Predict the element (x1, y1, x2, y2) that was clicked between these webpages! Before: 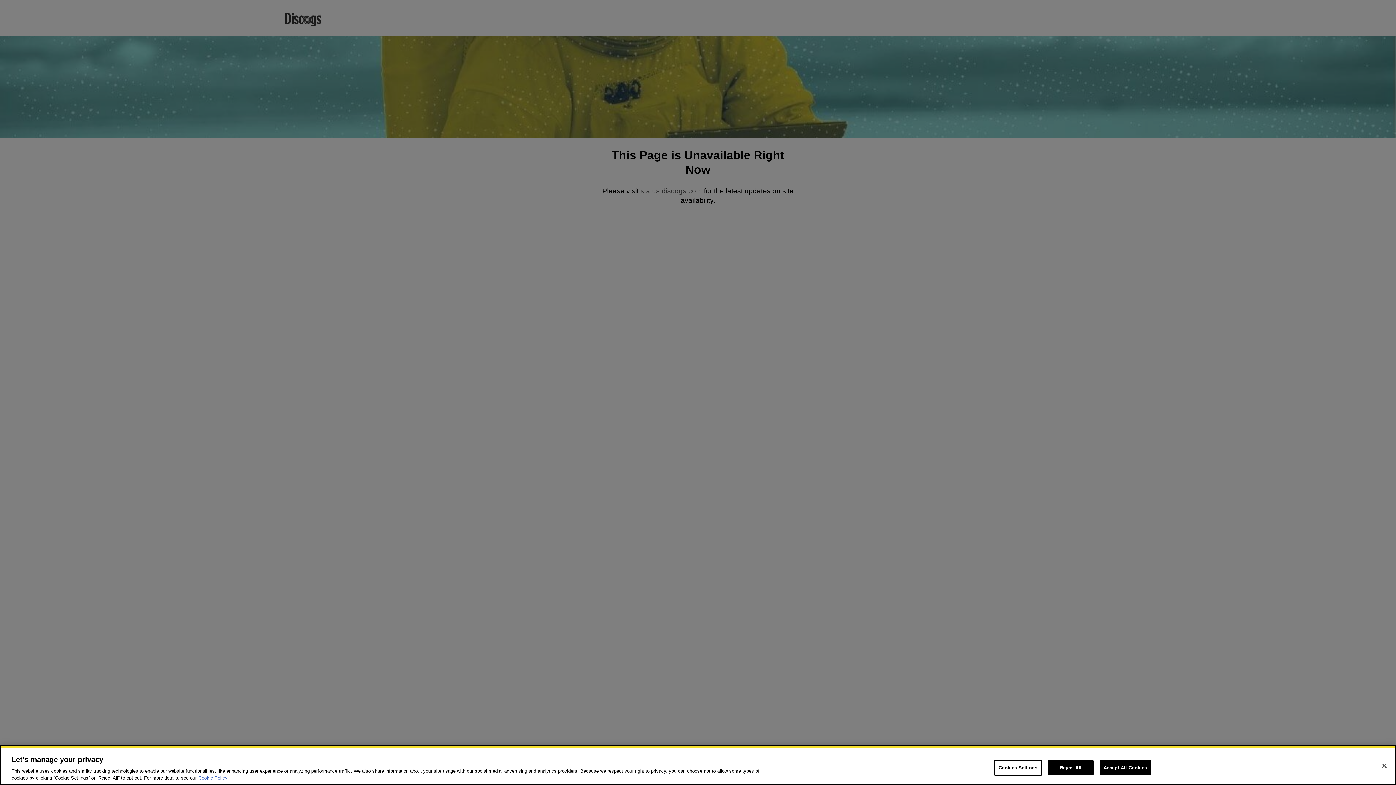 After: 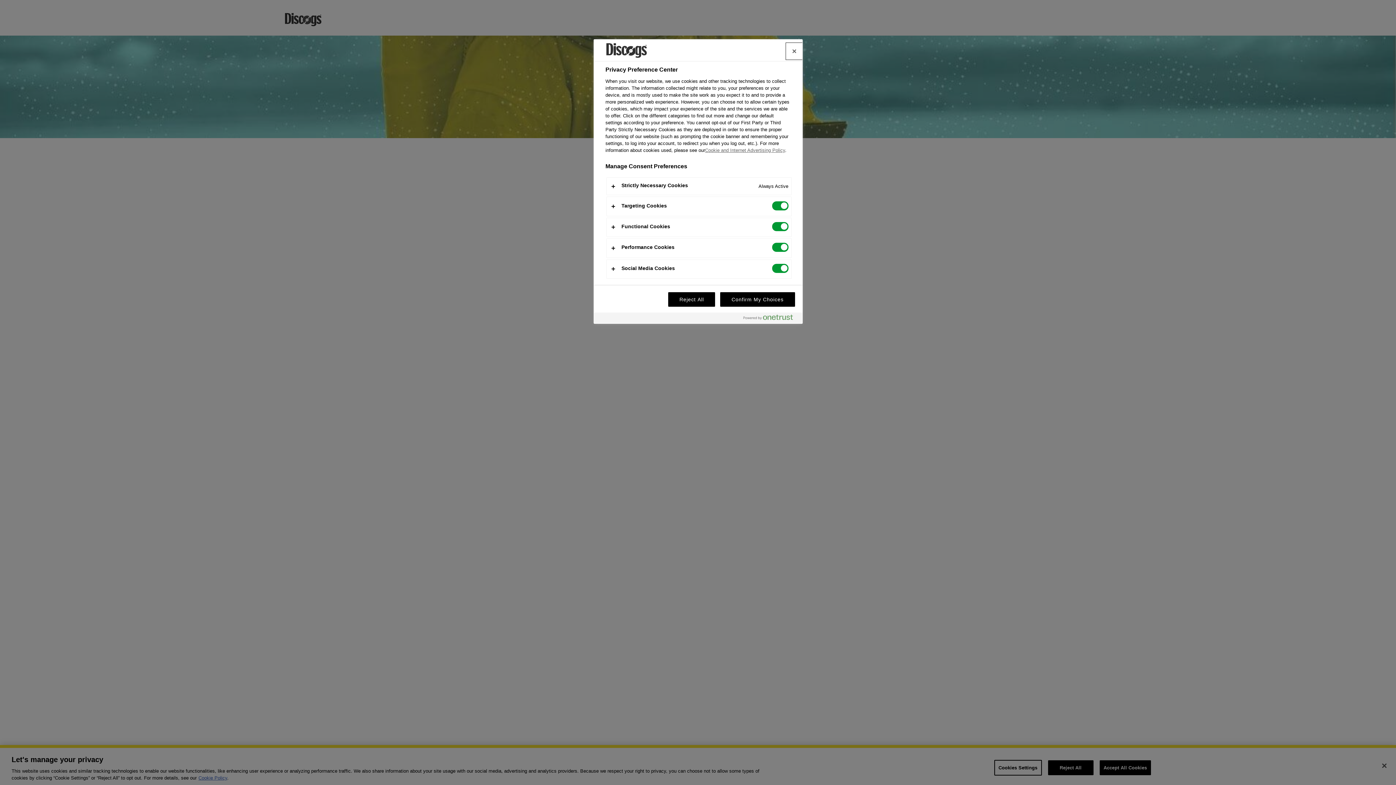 Action: bbox: (994, 760, 1042, 776) label: Cookies Settings